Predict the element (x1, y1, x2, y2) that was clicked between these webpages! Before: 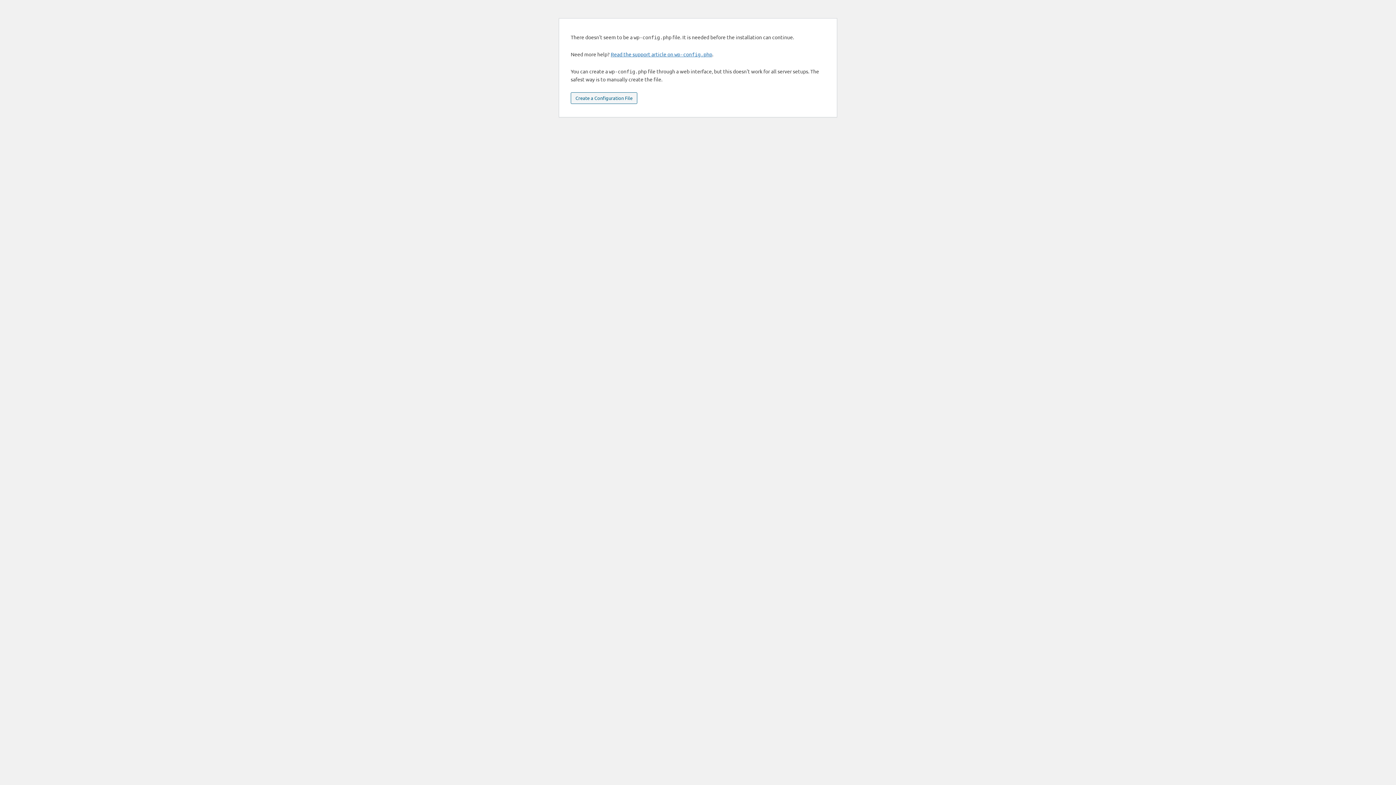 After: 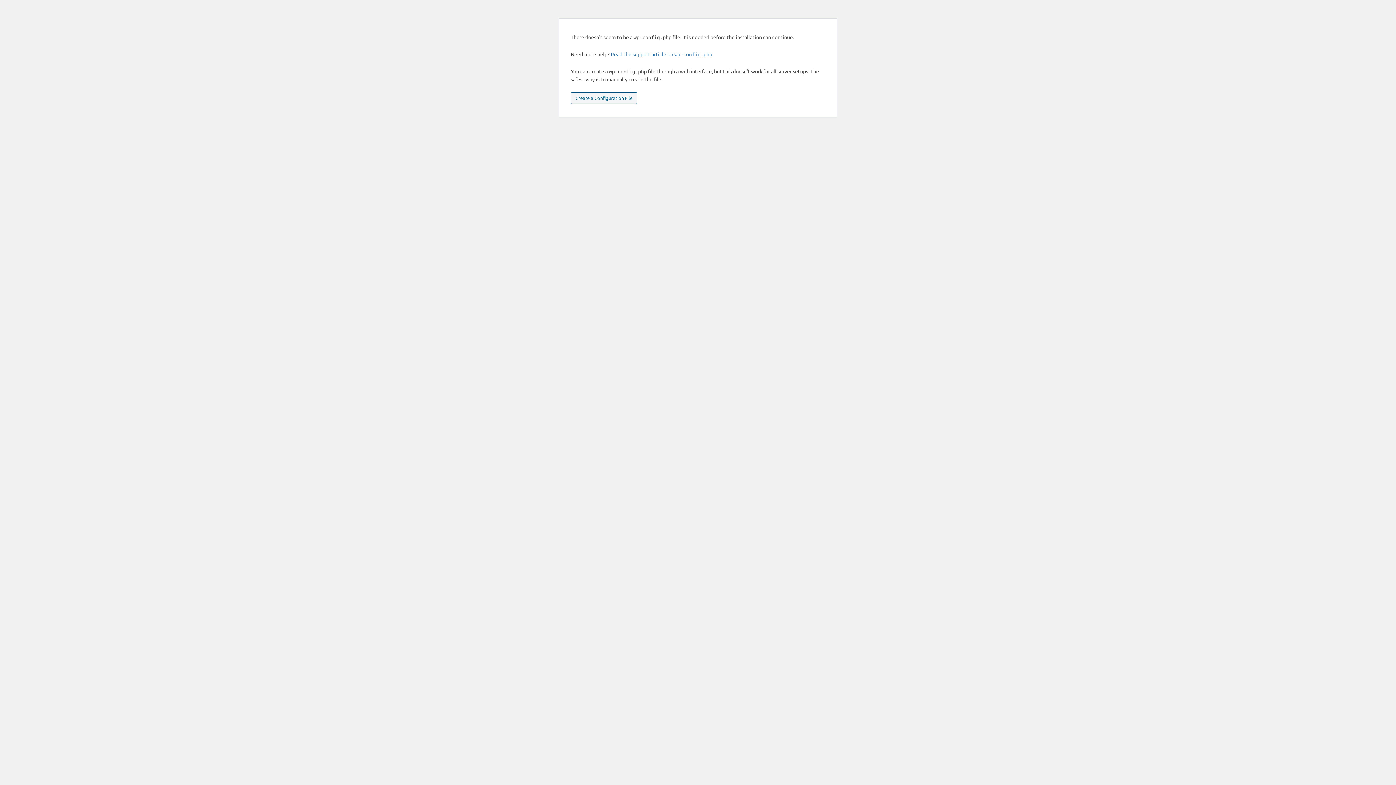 Action: label: Create a Configuration File bbox: (570, 92, 637, 104)